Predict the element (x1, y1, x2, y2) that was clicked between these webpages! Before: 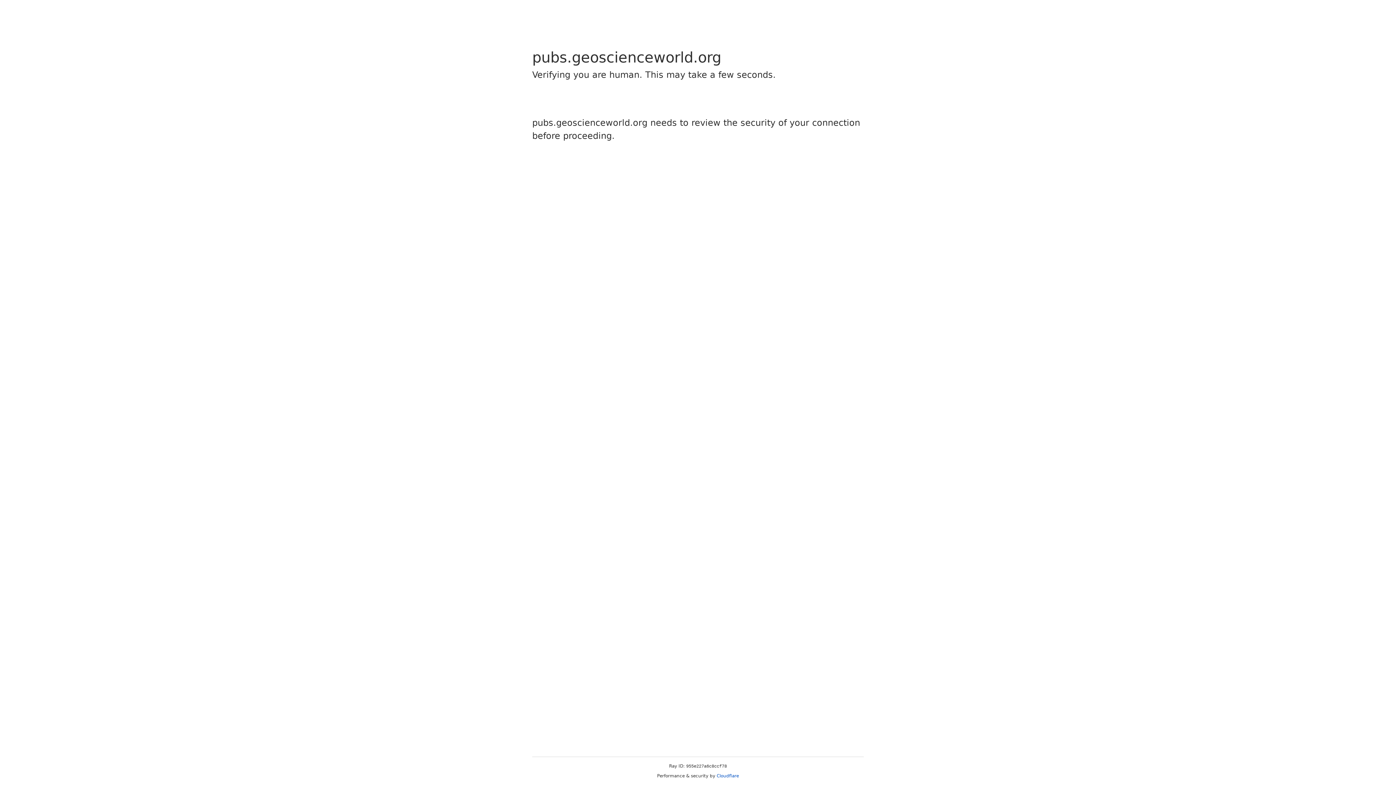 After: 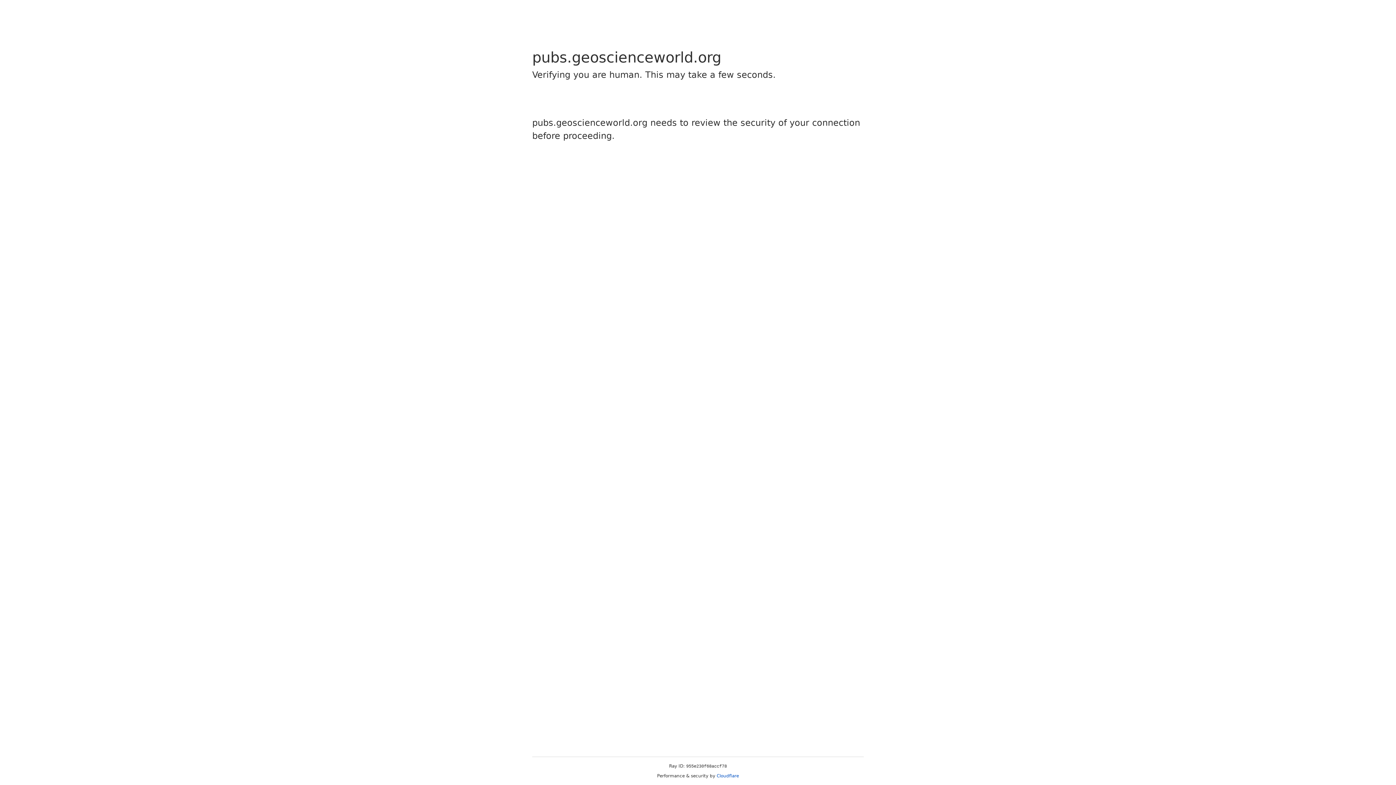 Action: label: Cloudflare bbox: (716, 773, 739, 778)